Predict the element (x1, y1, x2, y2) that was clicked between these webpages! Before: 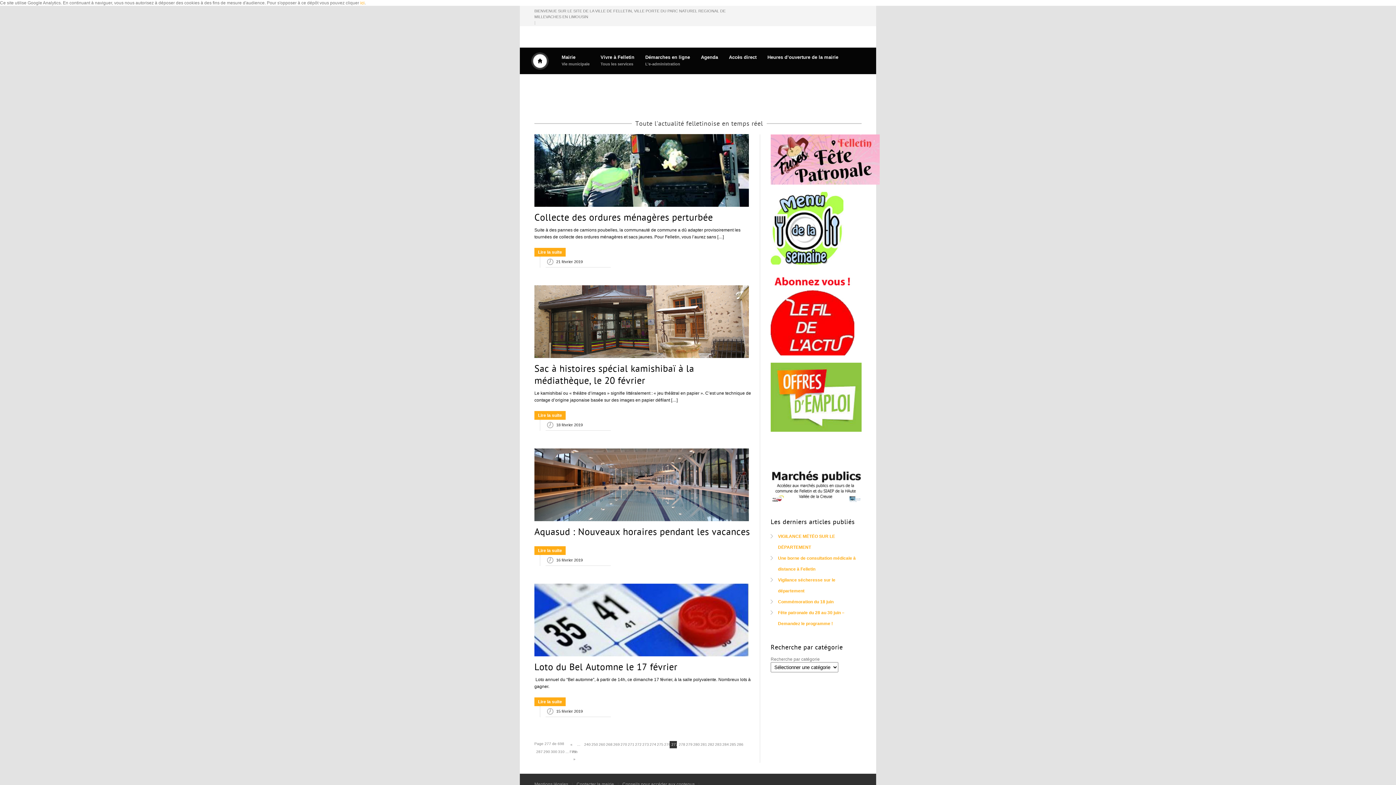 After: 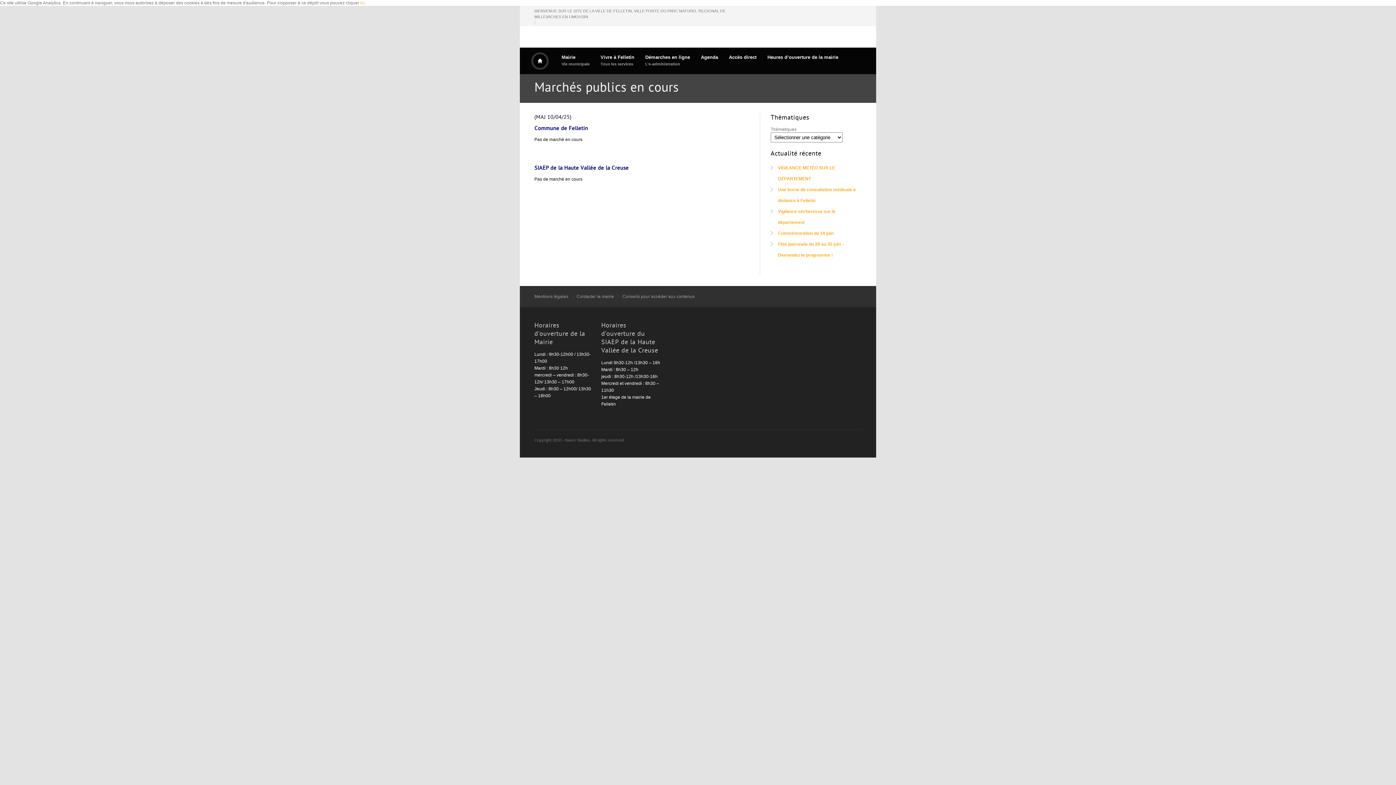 Action: bbox: (770, 467, 861, 504)